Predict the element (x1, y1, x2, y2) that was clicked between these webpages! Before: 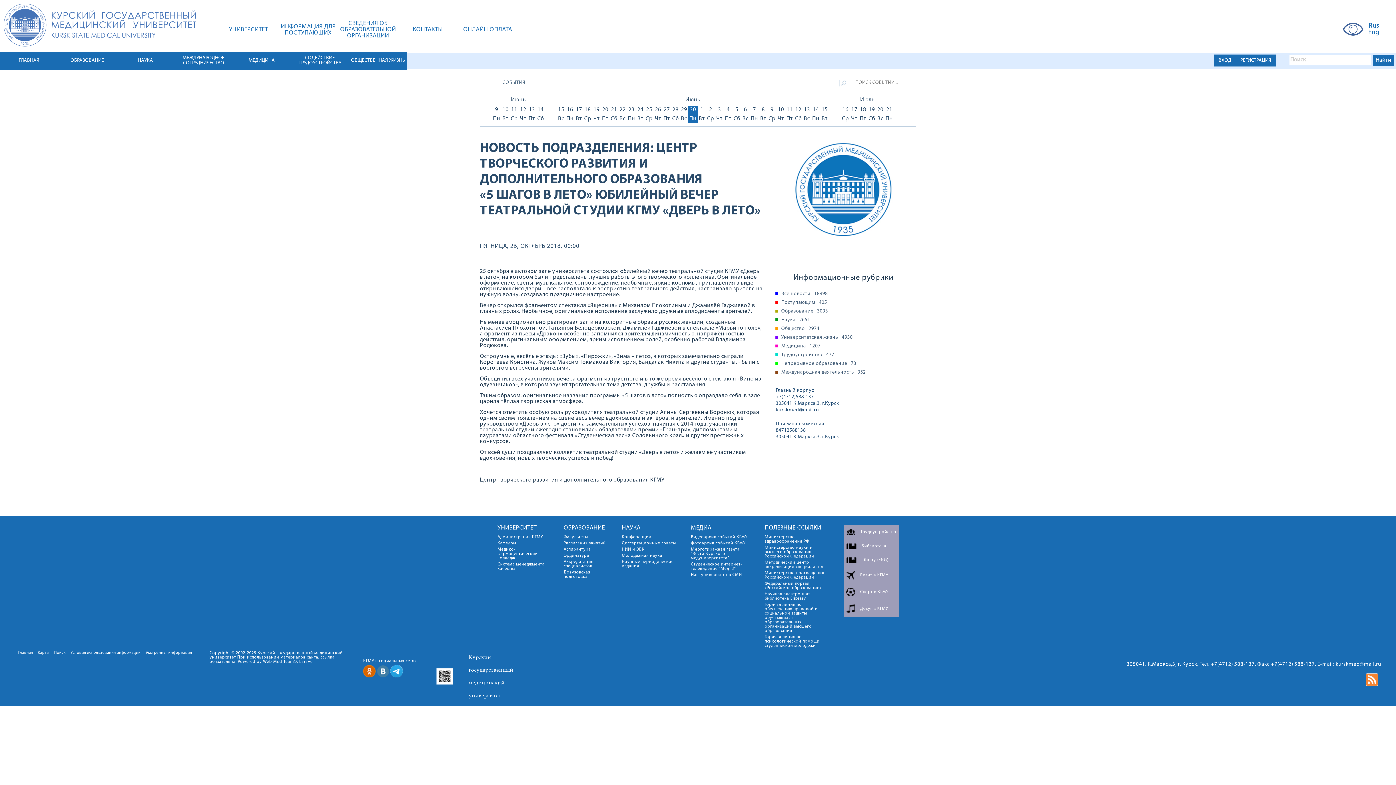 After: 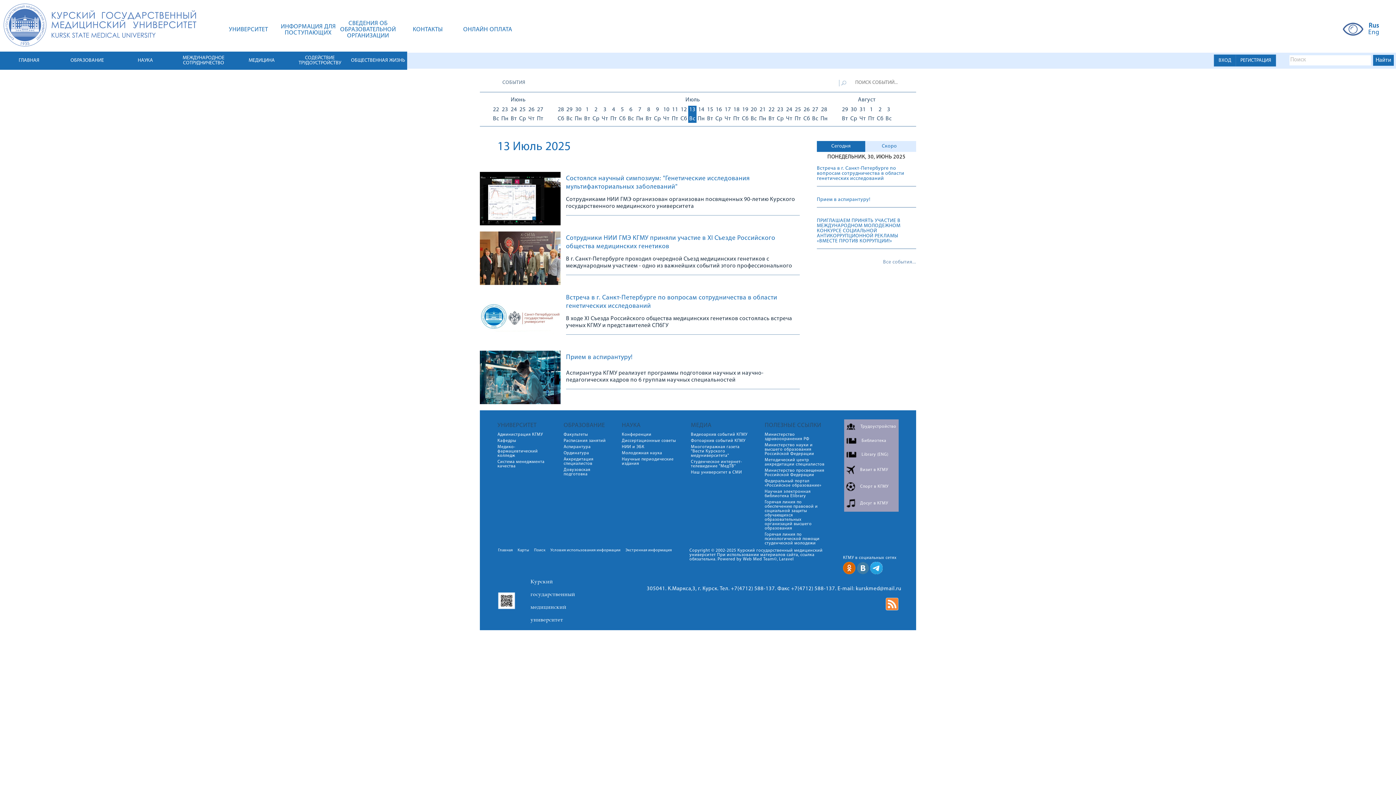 Action: label: 13

Вс bbox: (802, 105, 811, 122)